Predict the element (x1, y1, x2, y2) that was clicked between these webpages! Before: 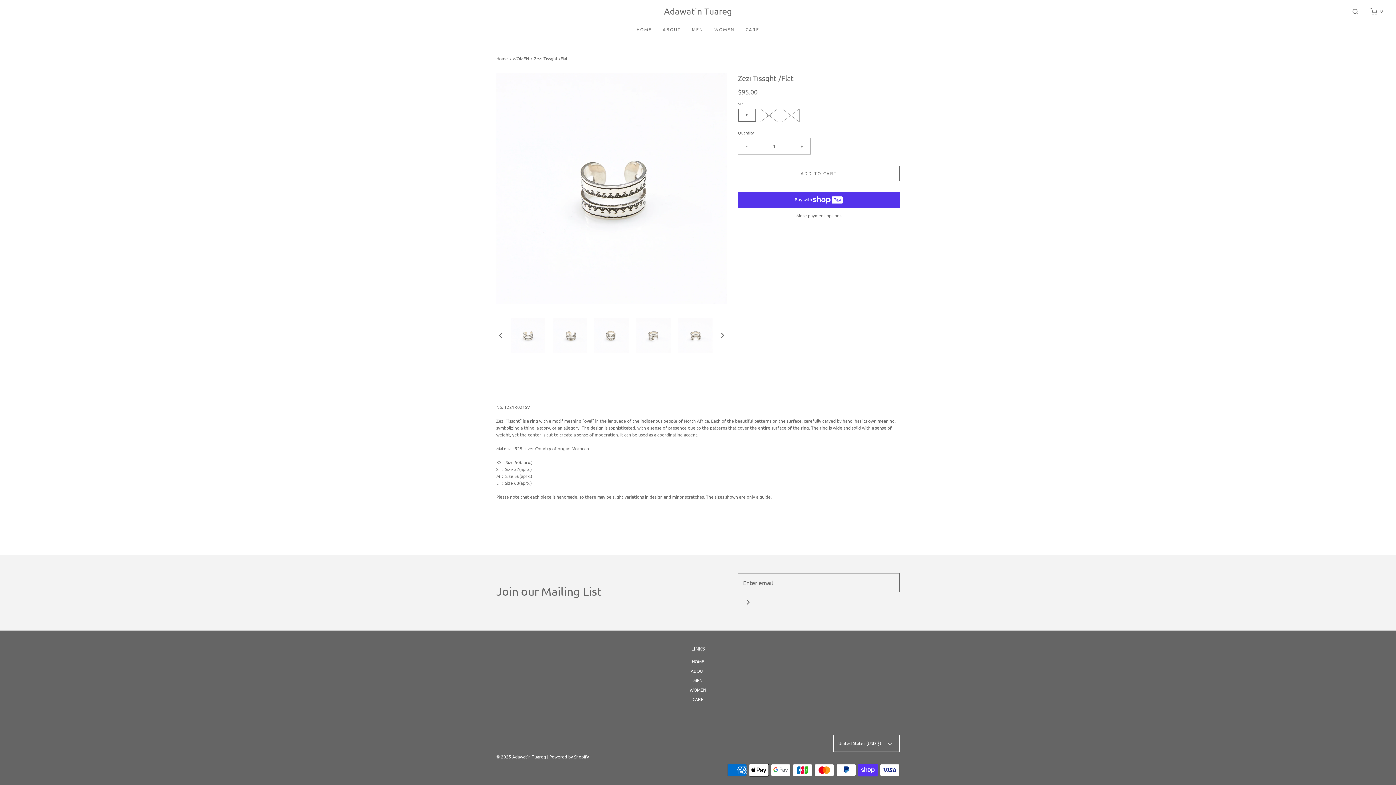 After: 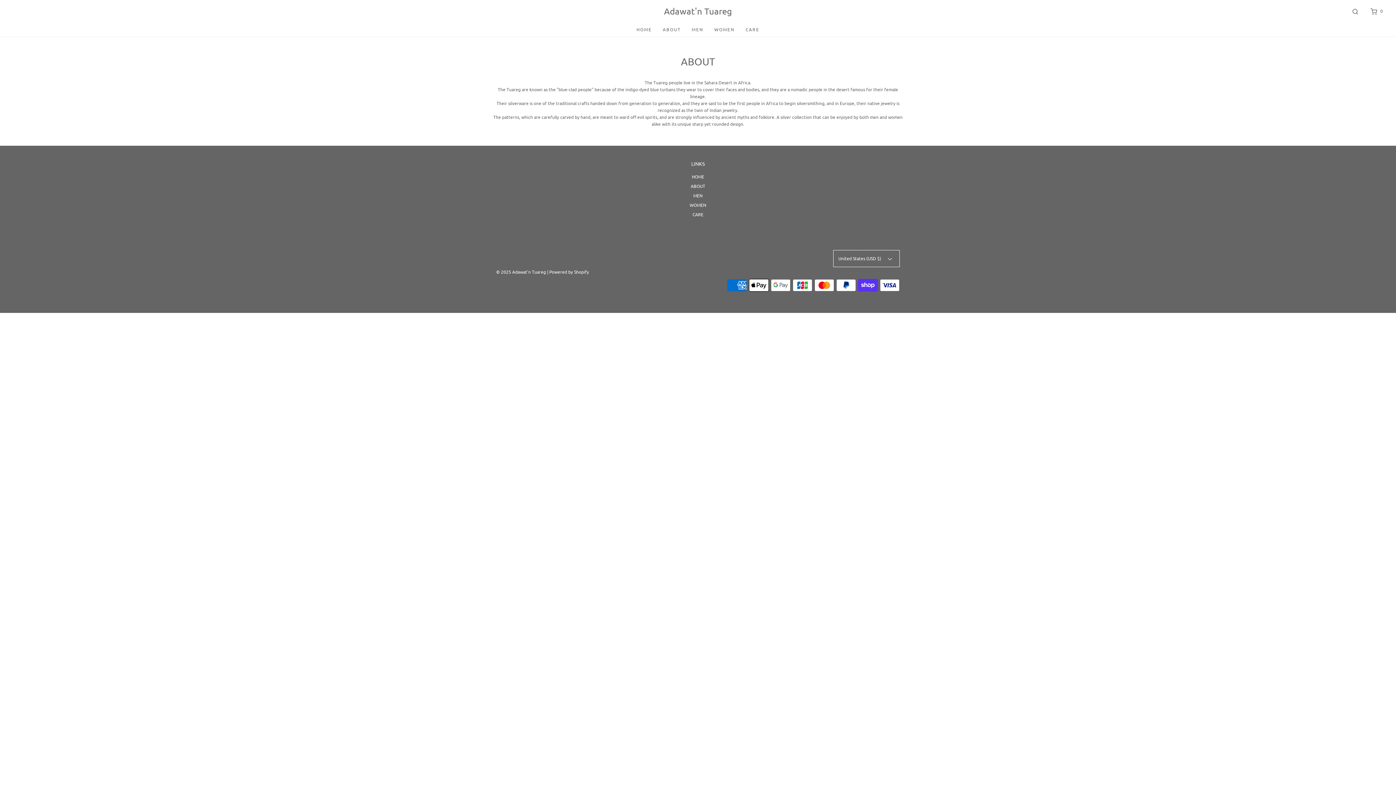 Action: bbox: (662, 22, 681, 36) label: ABOUT